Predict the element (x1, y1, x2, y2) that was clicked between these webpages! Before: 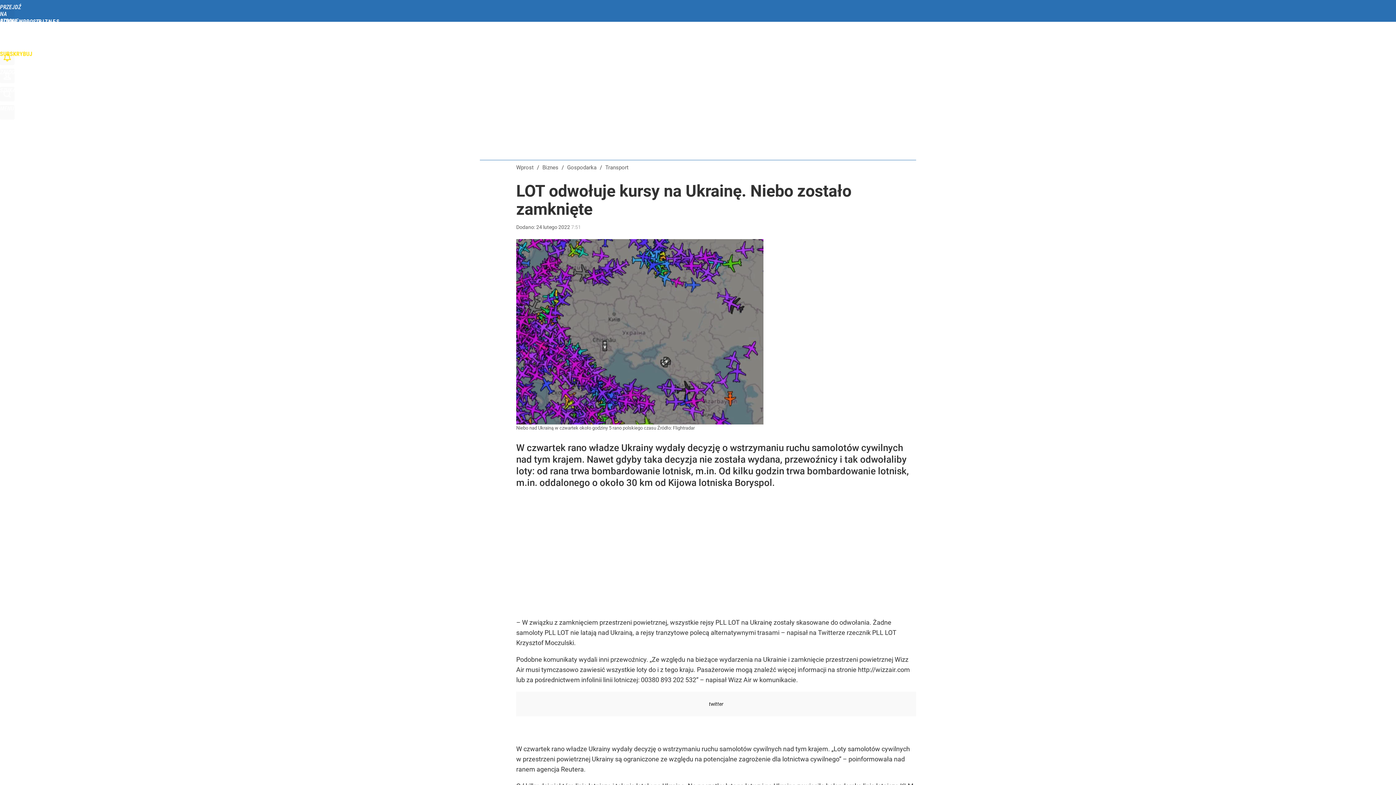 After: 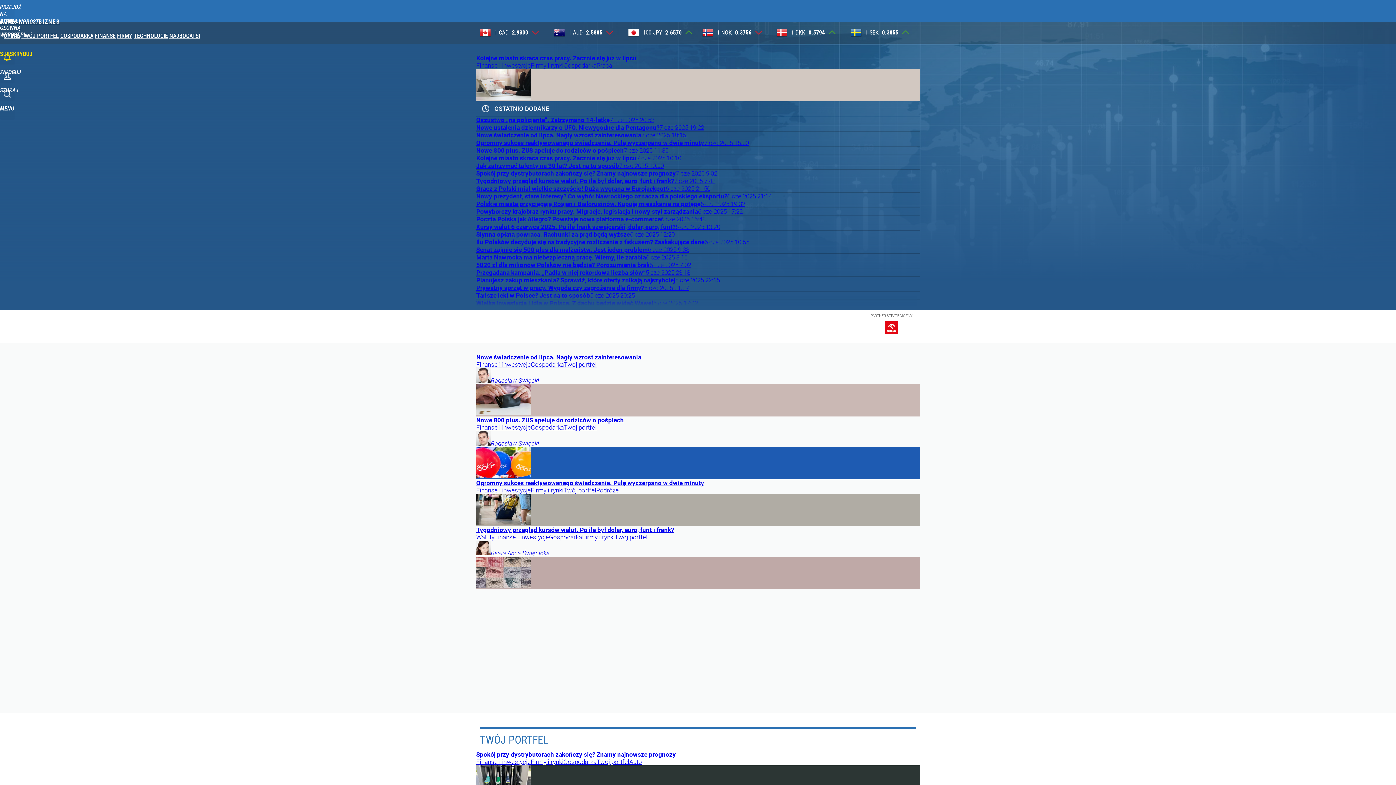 Action: bbox: (542, 164, 558, 171) label: Biznes